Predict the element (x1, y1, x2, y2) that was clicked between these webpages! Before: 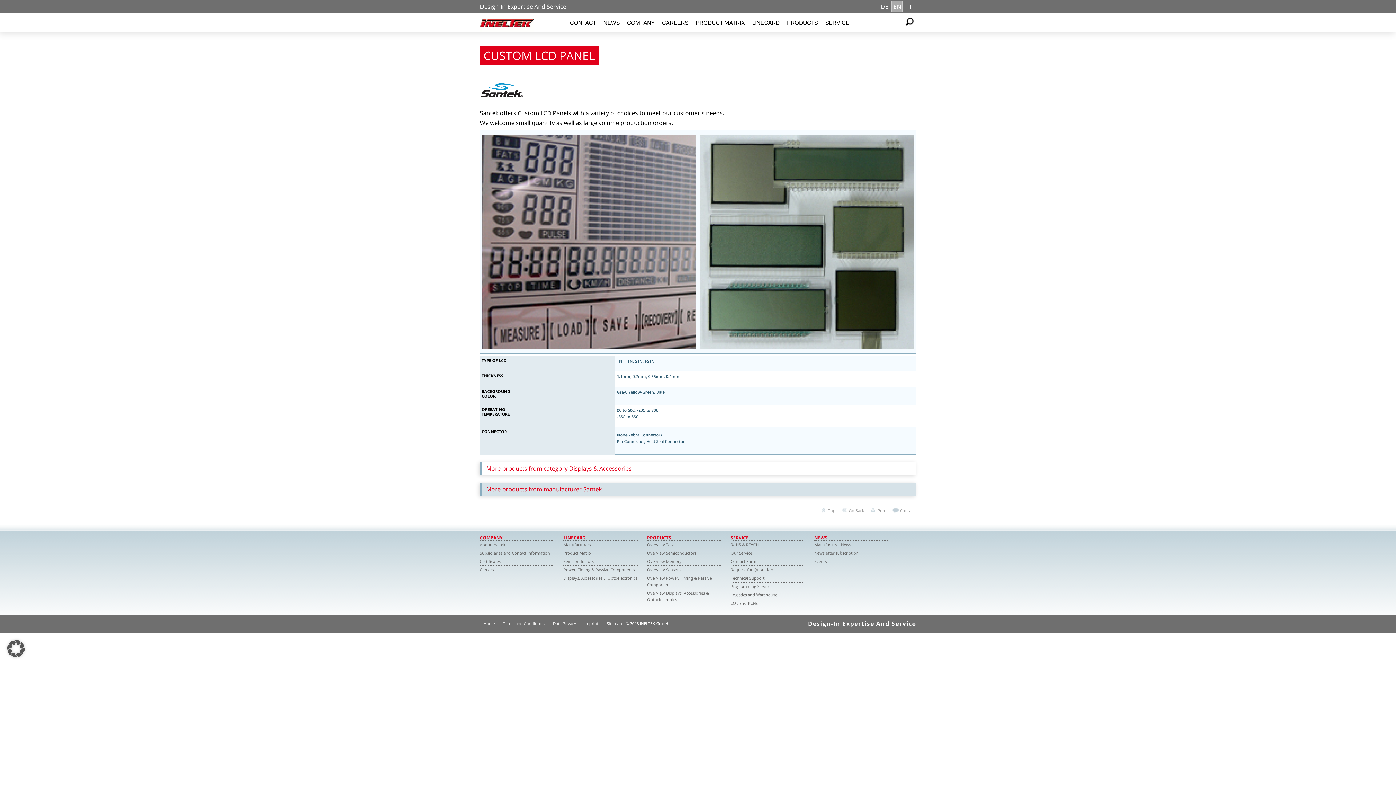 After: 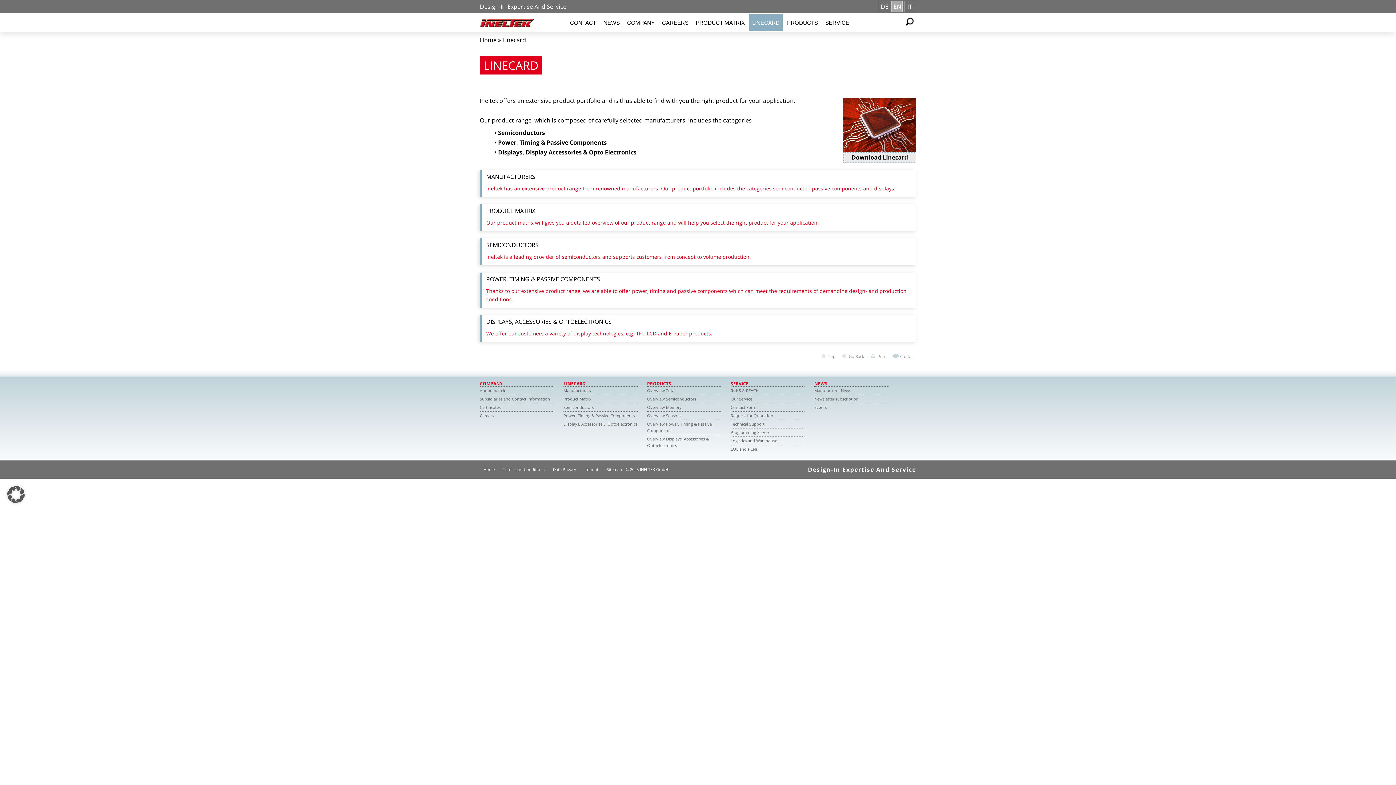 Action: label: LINECARD bbox: (749, 13, 782, 31)